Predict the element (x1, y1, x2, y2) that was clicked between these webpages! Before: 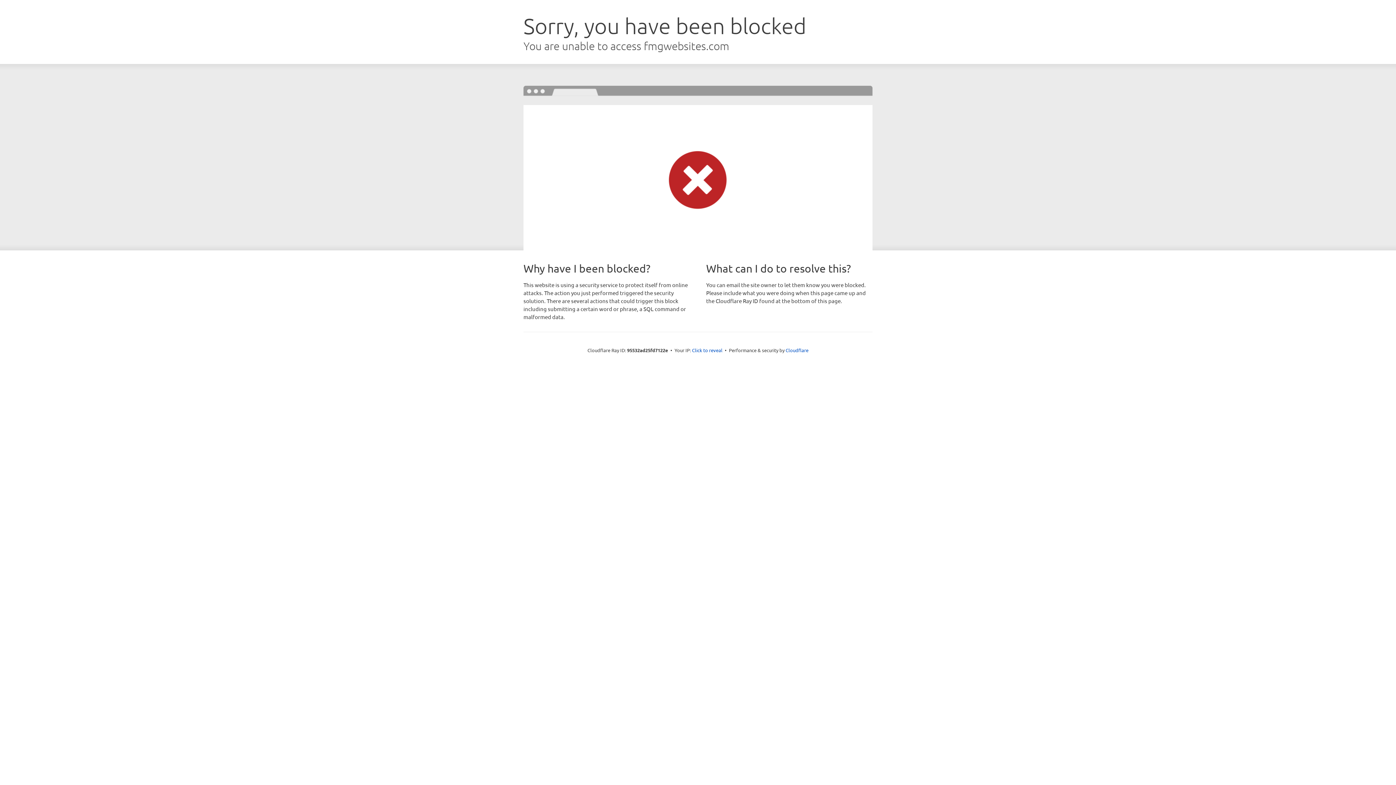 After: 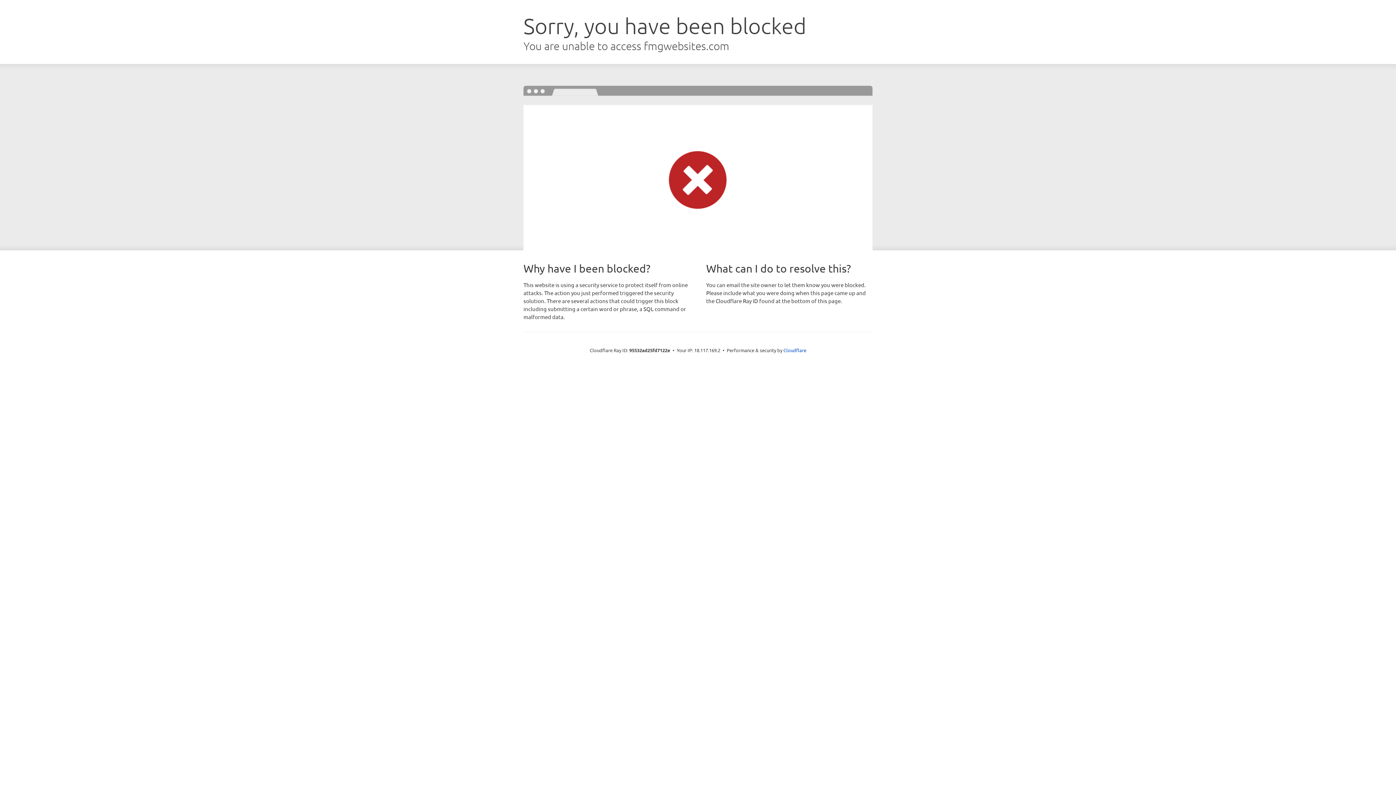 Action: label: Click to reveal bbox: (692, 346, 722, 353)